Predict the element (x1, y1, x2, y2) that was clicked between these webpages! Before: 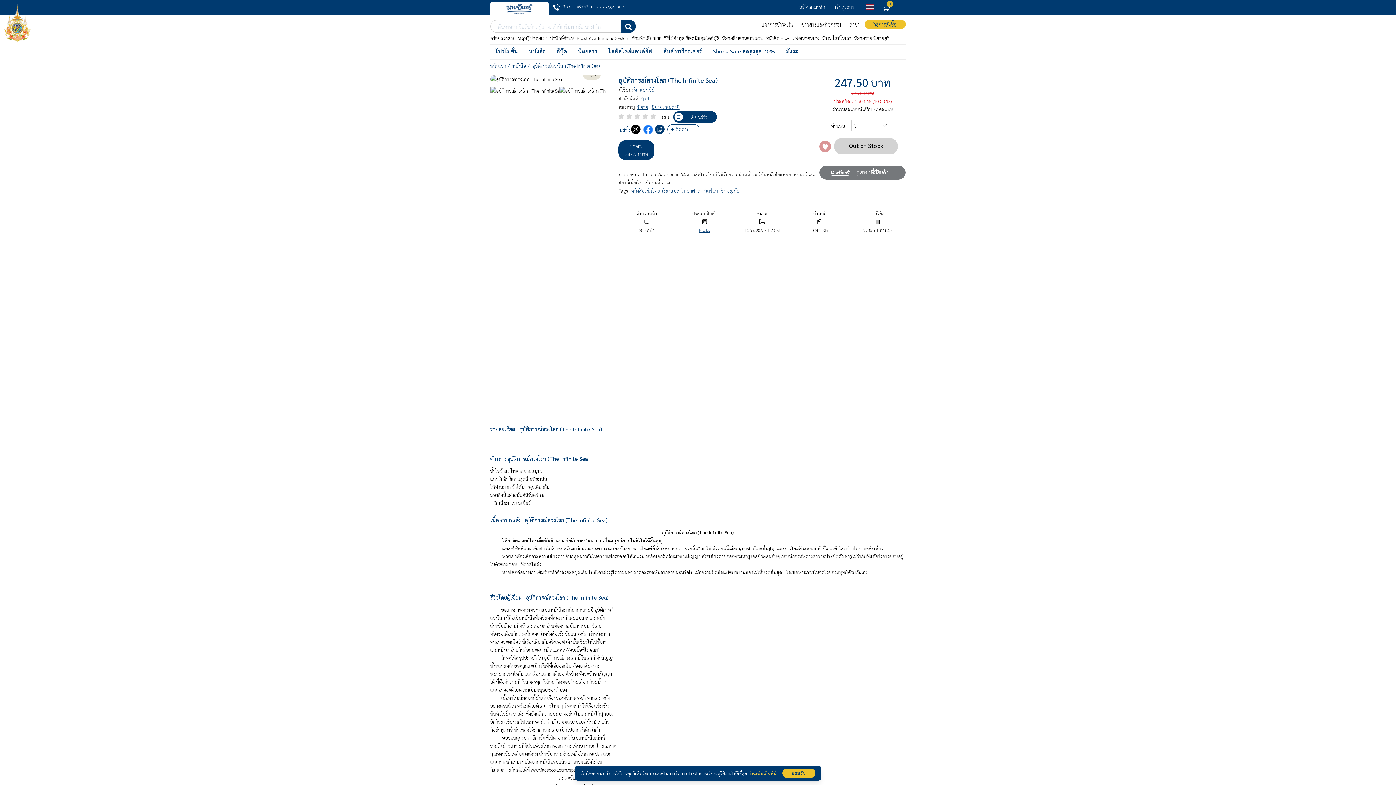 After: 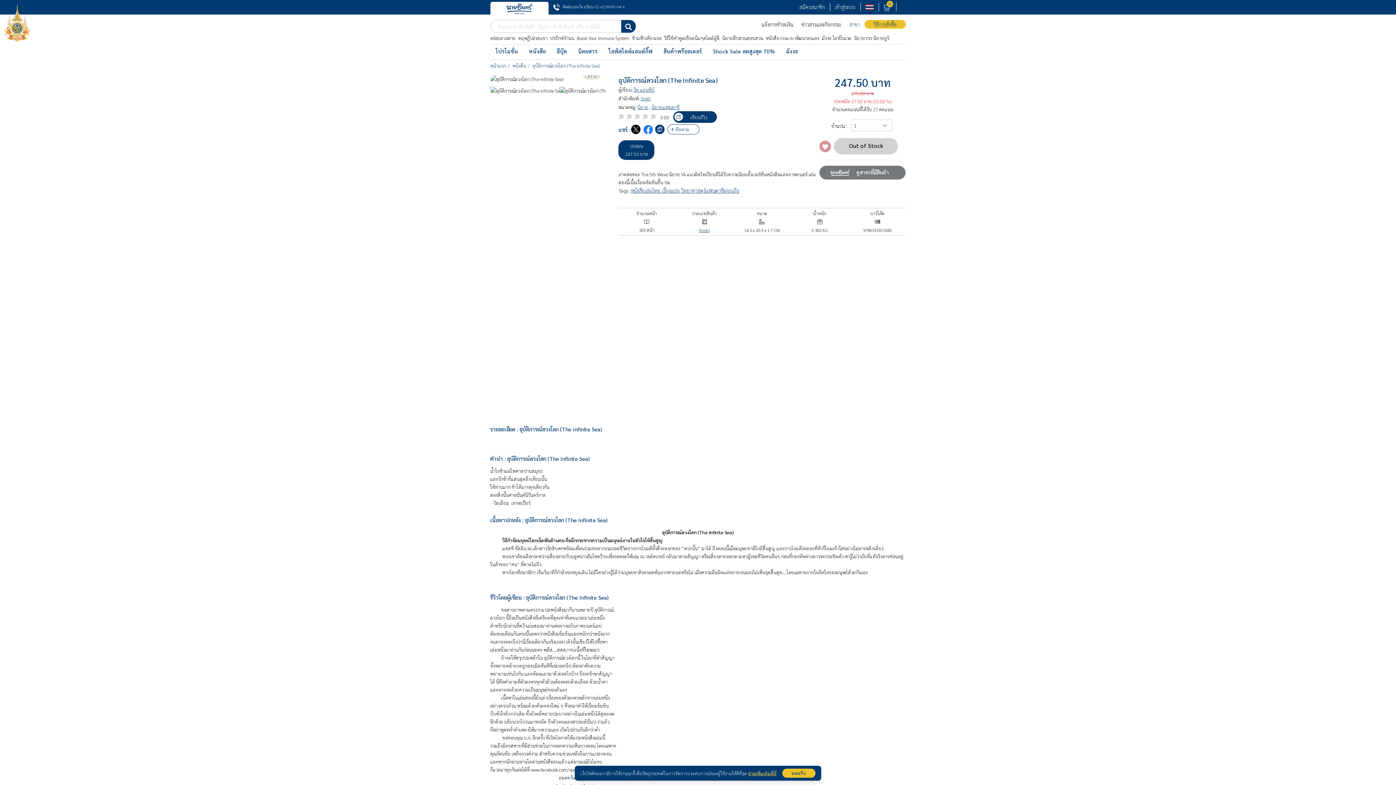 Action: bbox: (846, 20, 863, 28) label: สาขา